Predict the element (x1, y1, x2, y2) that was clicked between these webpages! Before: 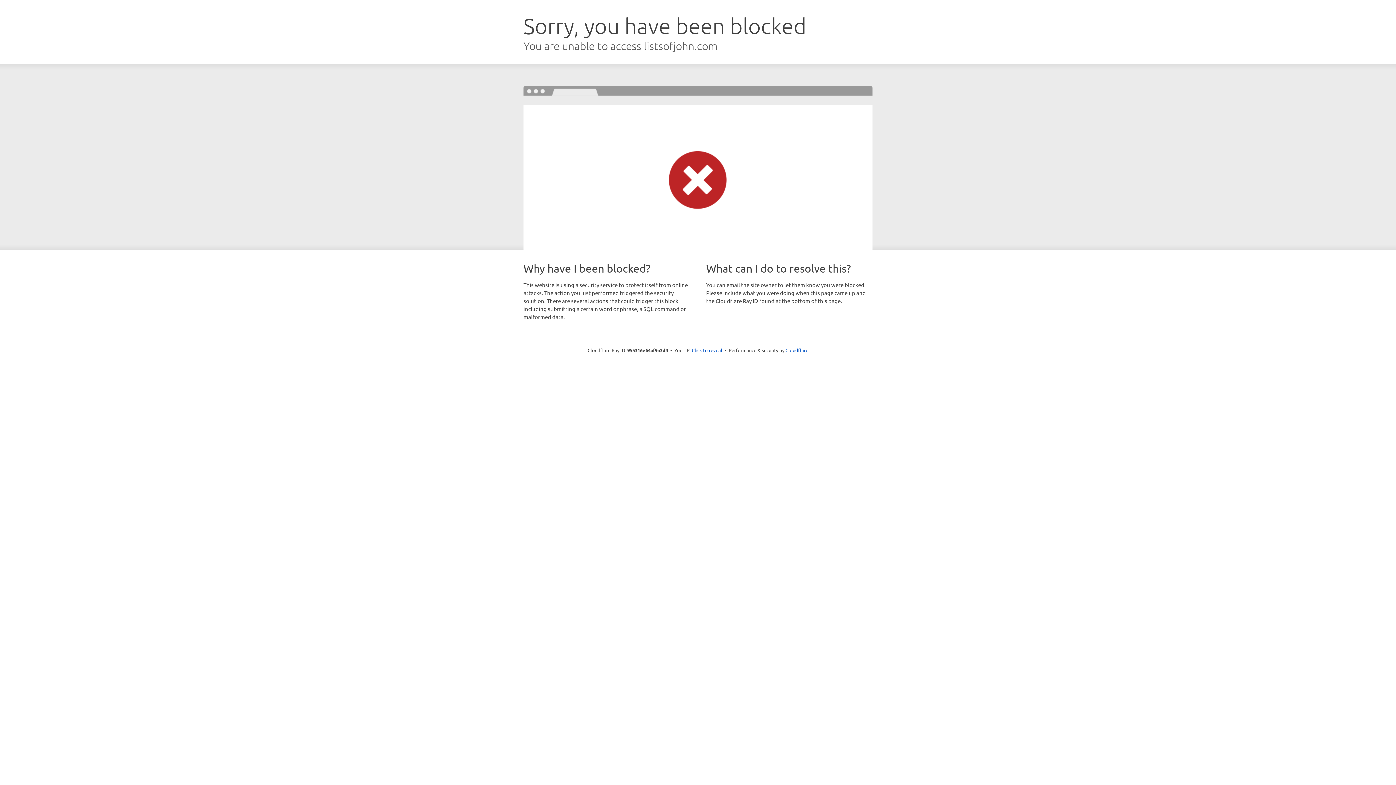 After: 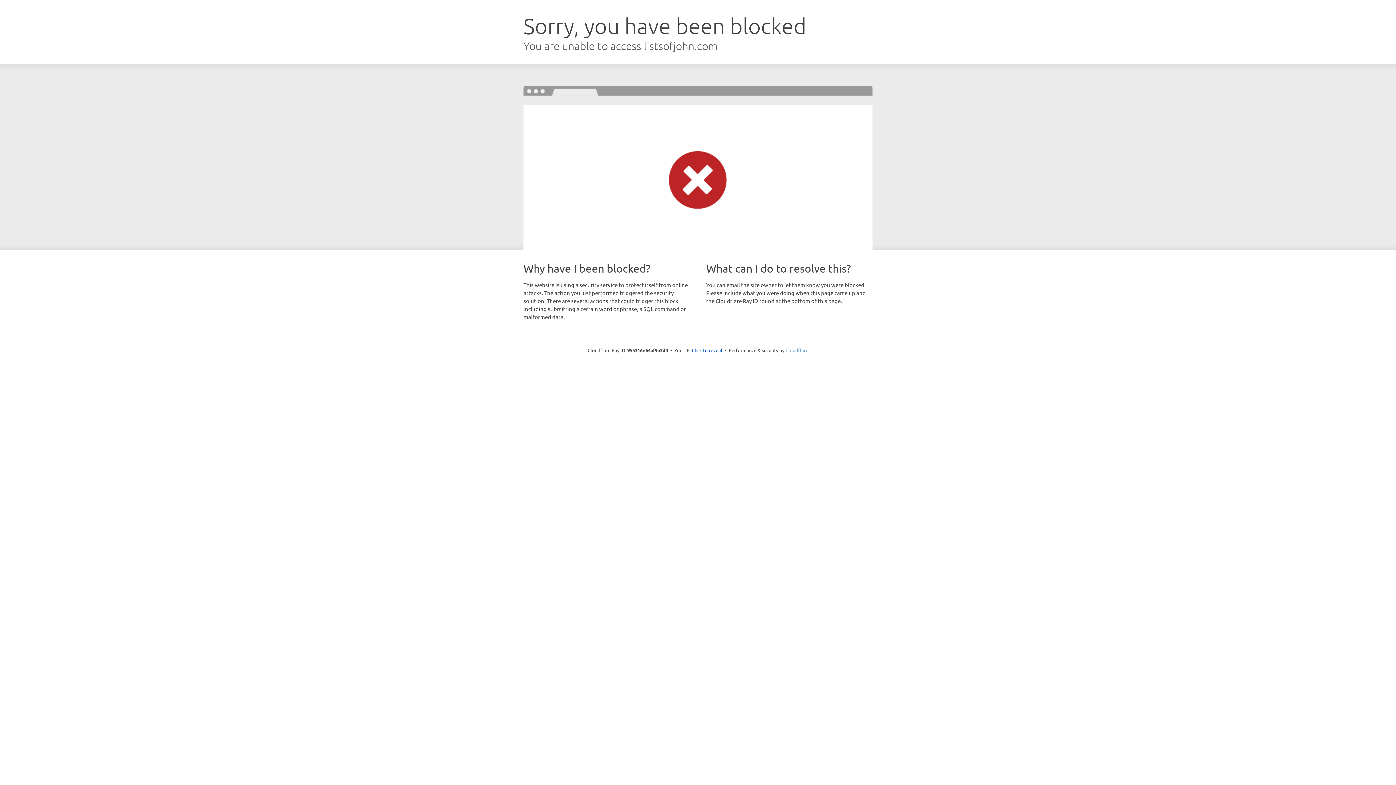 Action: bbox: (785, 347, 808, 353) label: Cloudflare